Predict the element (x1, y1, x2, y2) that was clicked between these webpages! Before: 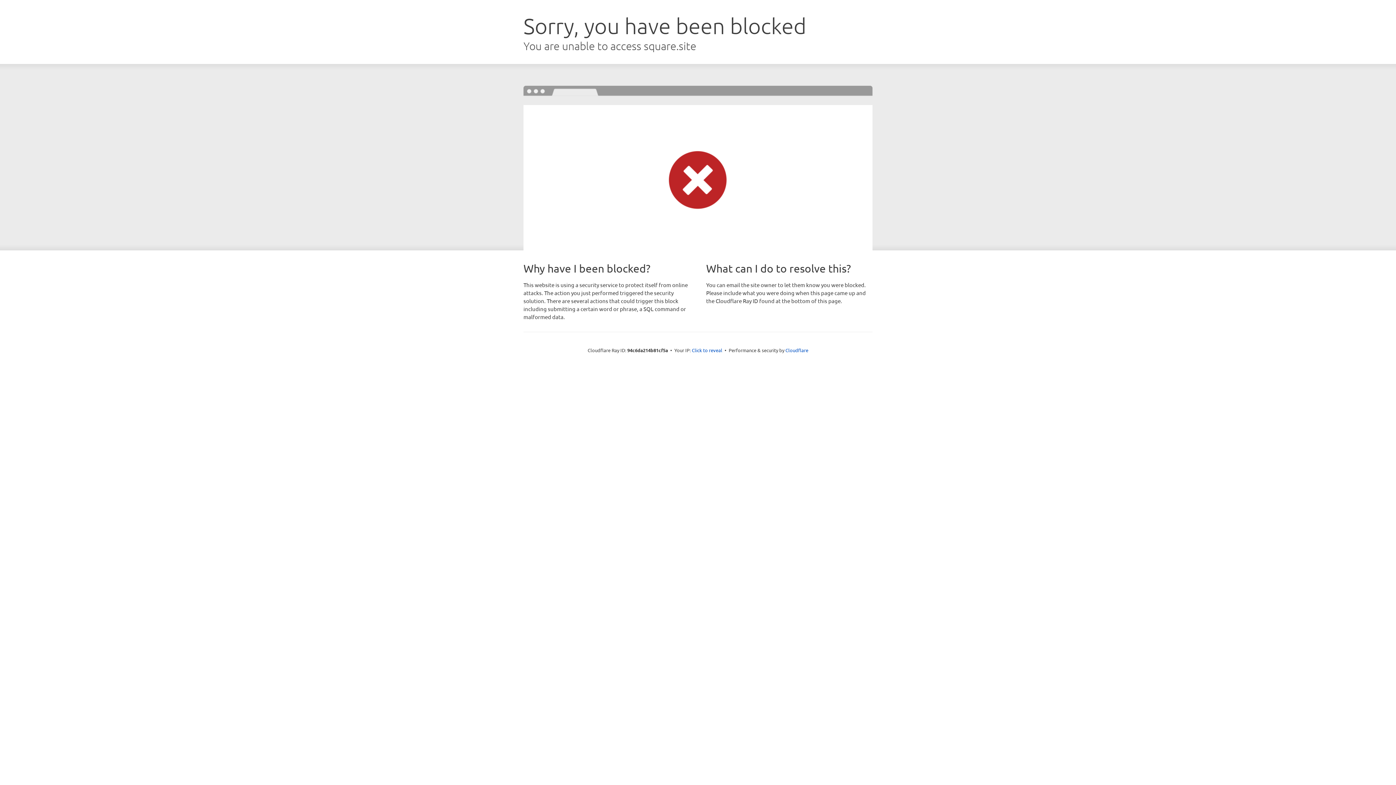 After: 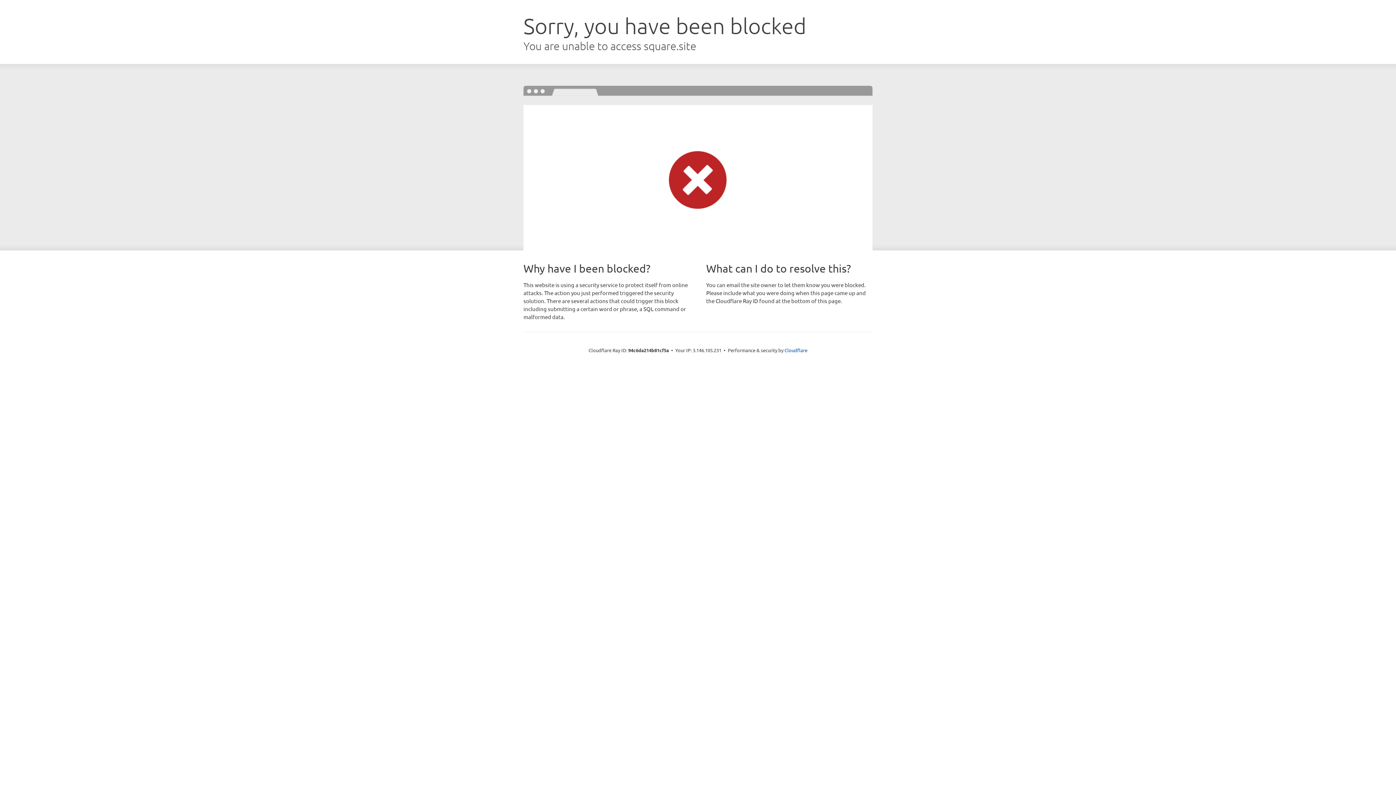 Action: label: Click to reveal bbox: (692, 346, 722, 353)